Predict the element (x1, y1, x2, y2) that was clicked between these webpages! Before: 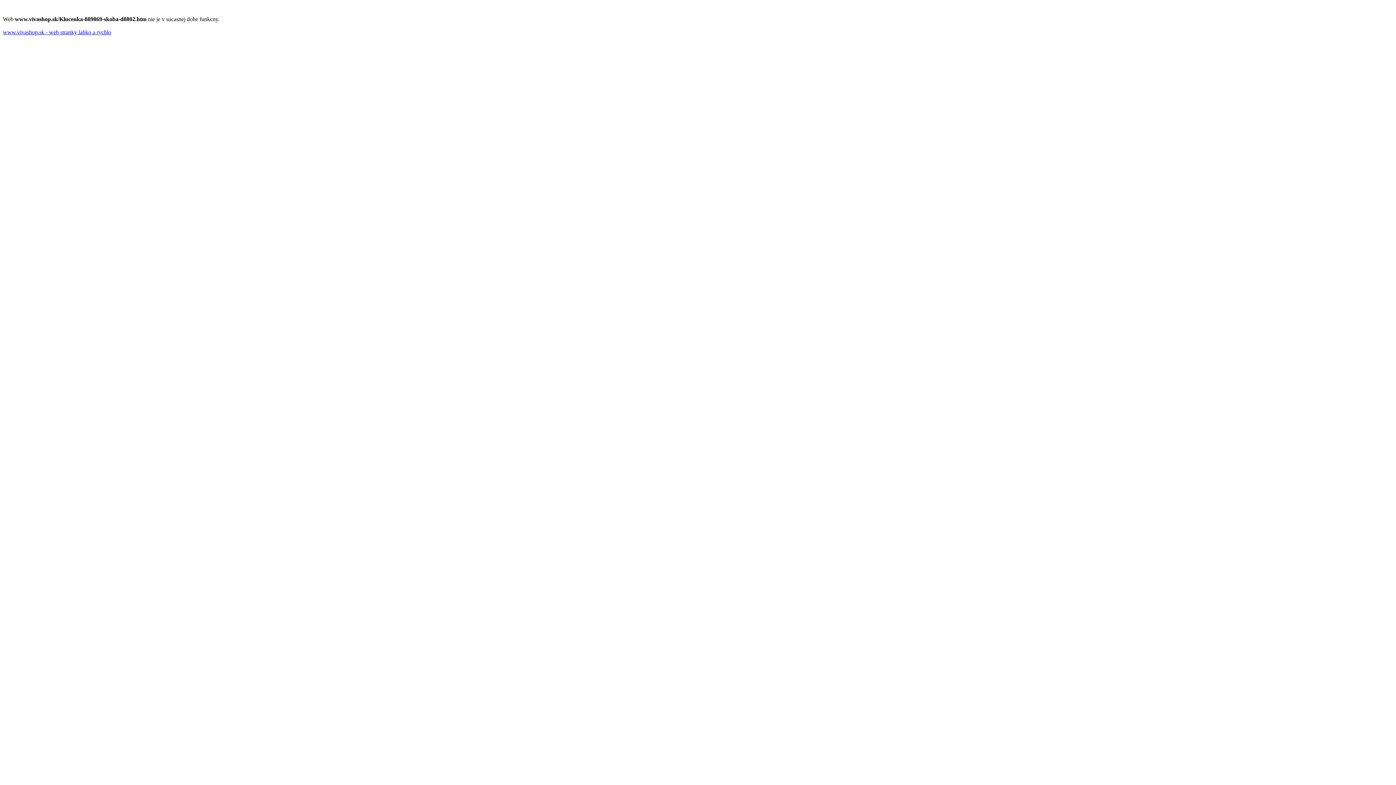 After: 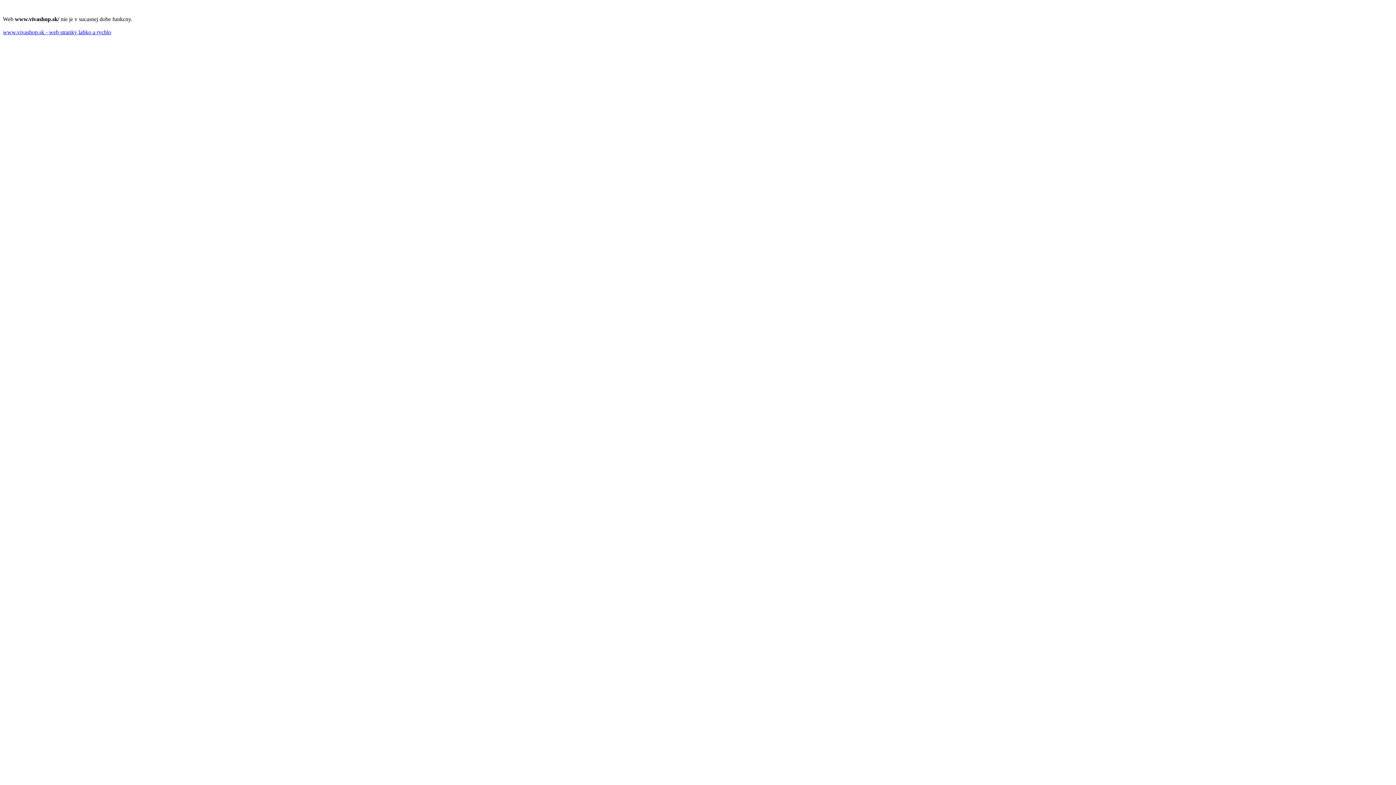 Action: bbox: (2, 29, 111, 35) label: www.vivashop.sk - web stranky lahko a rychlo